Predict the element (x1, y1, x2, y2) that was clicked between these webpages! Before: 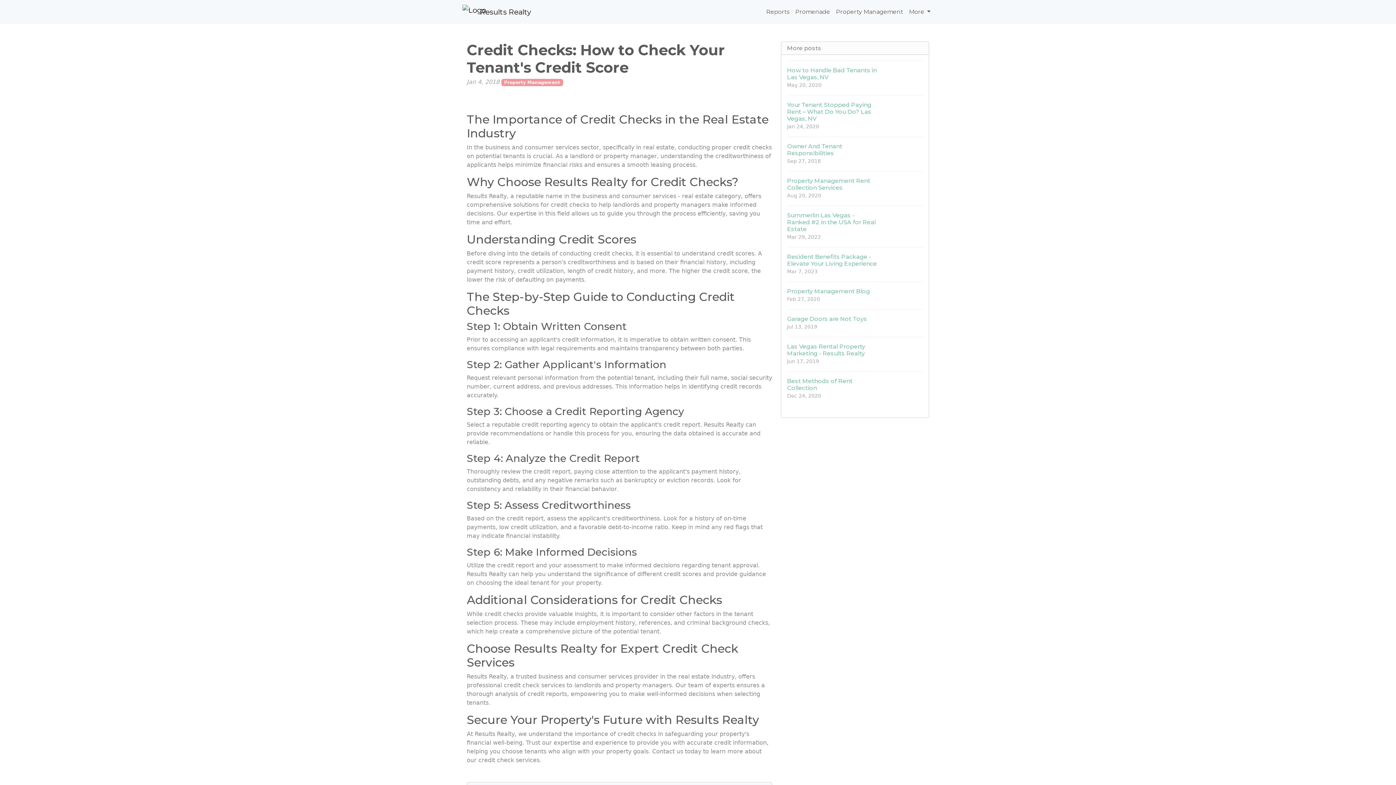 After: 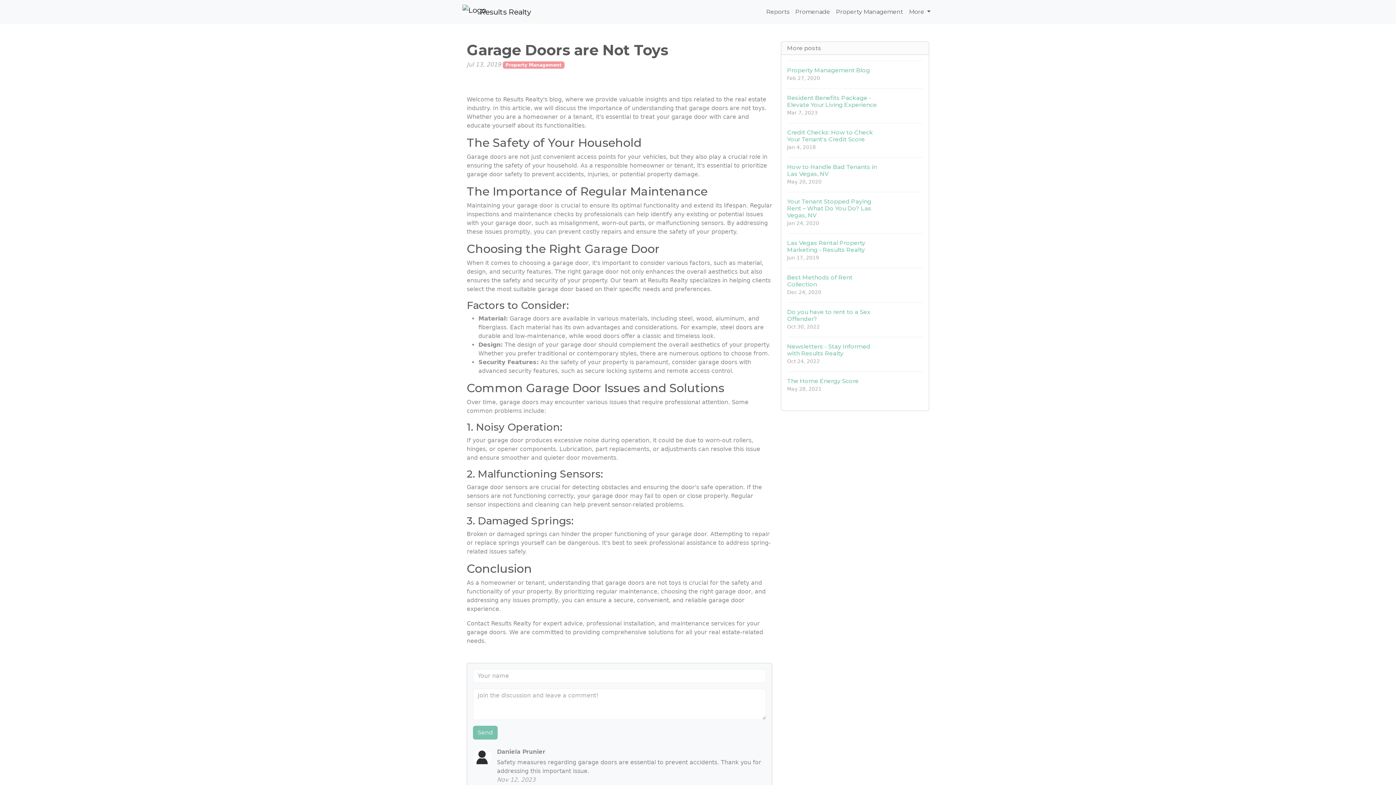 Action: label: Garage Doors are Not Toys
Jul 13, 2019 bbox: (787, 309, 923, 337)